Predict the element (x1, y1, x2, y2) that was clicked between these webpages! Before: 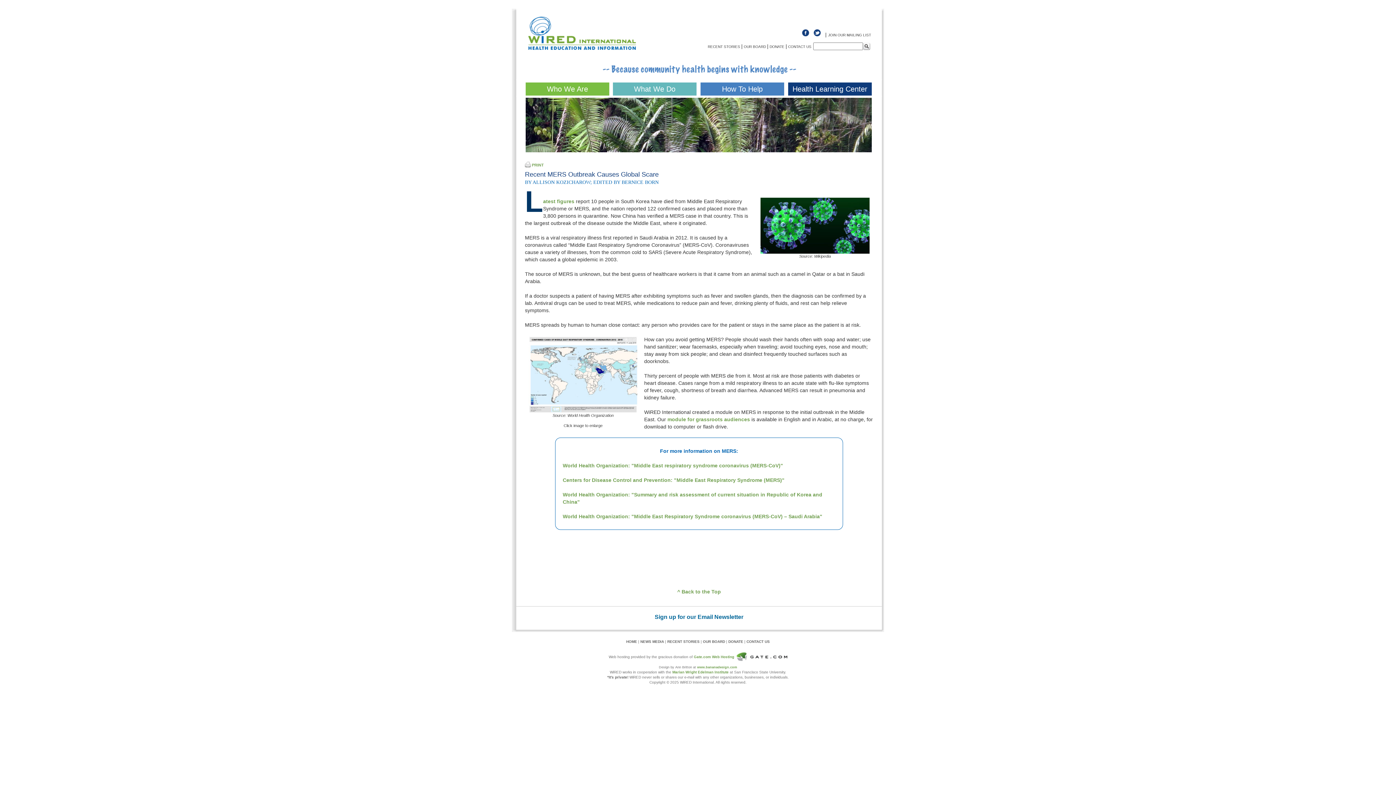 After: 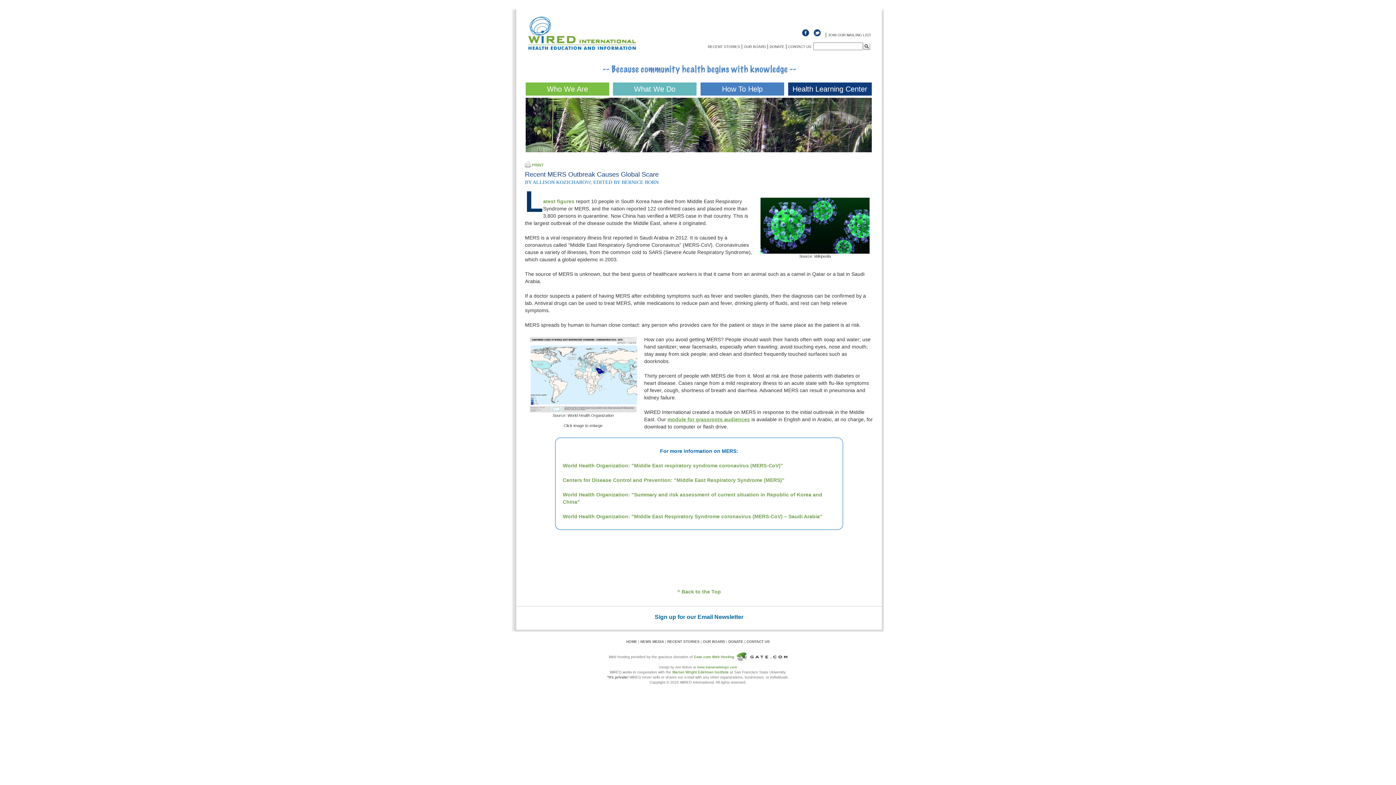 Action: bbox: (667, 416, 750, 422) label: module for grassroots audiences